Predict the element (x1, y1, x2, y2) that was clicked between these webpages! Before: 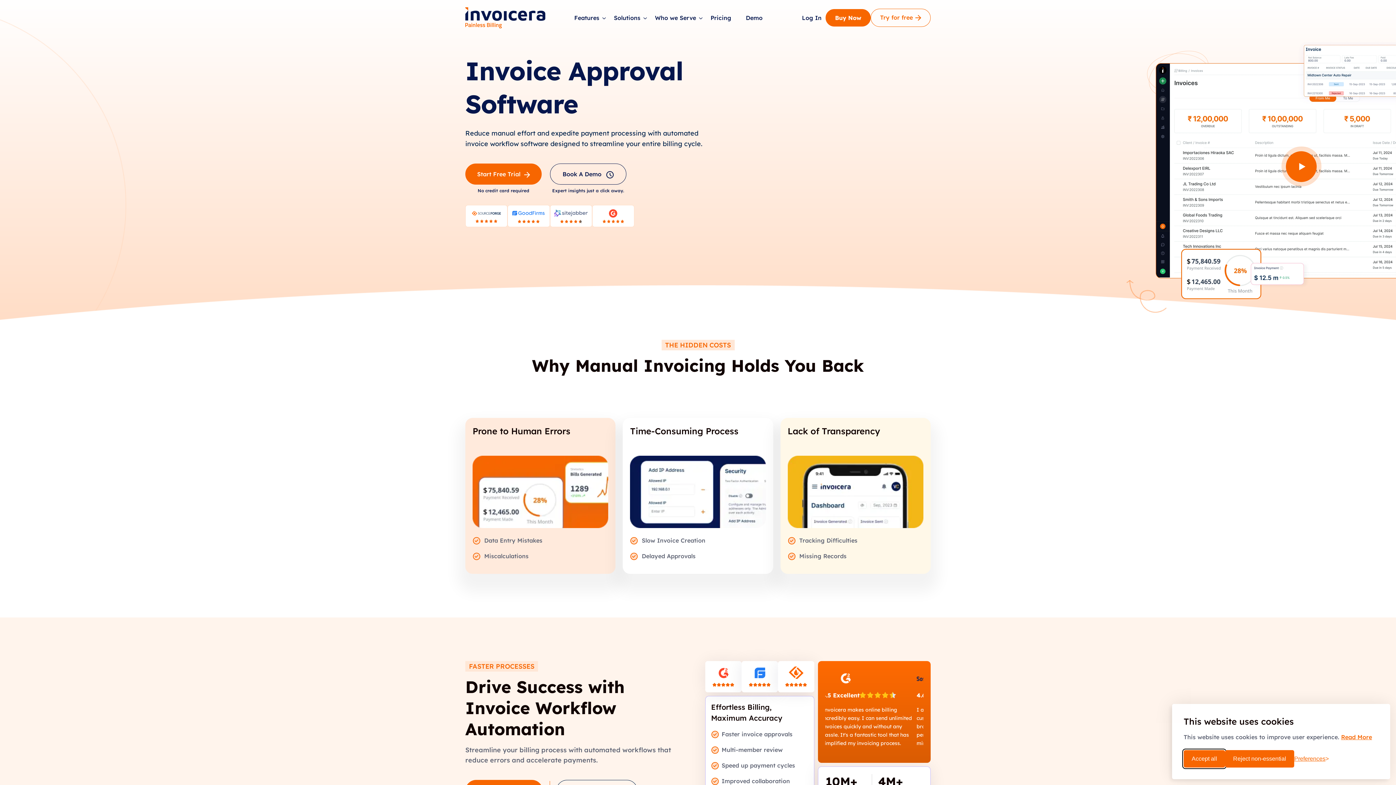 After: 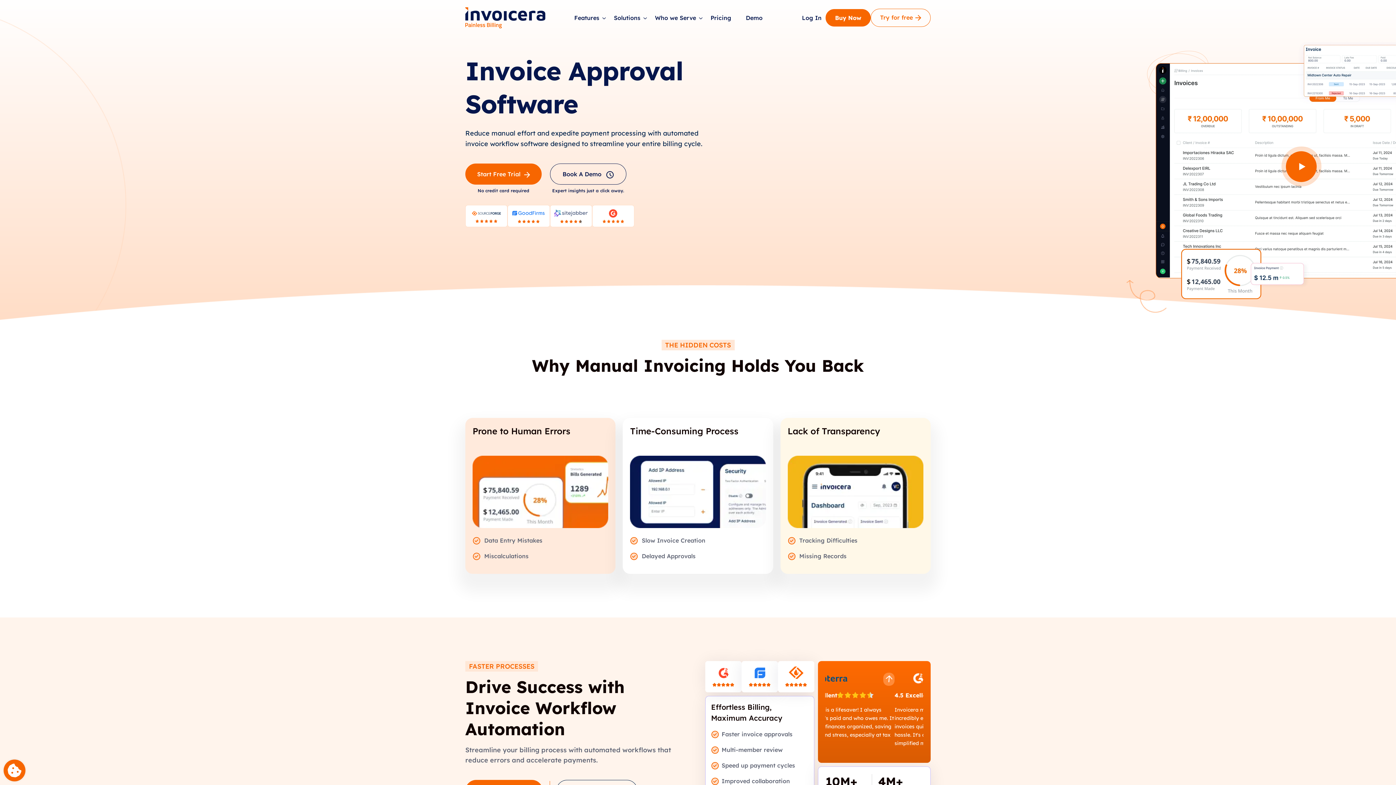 Action: label: Accept all bbox: (1184, 750, 1225, 768)